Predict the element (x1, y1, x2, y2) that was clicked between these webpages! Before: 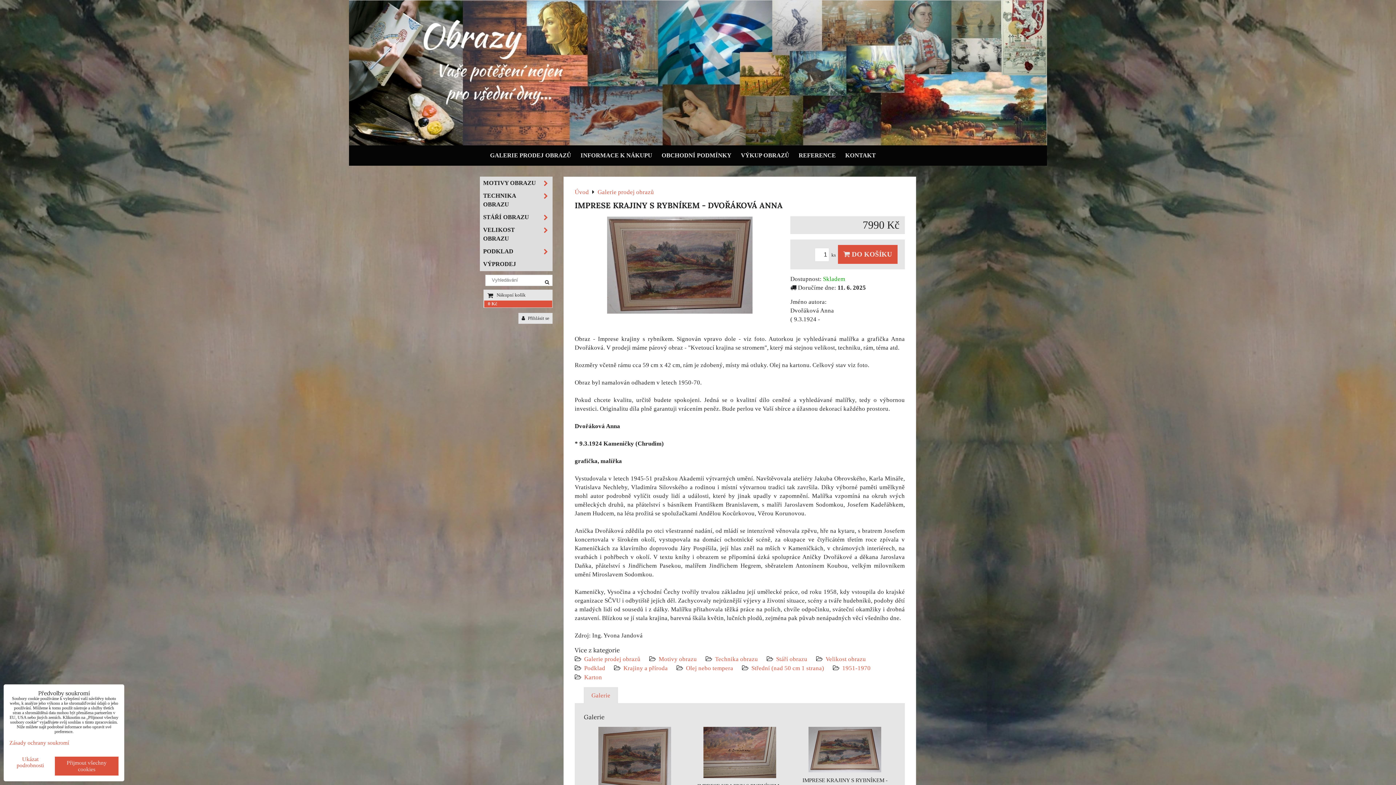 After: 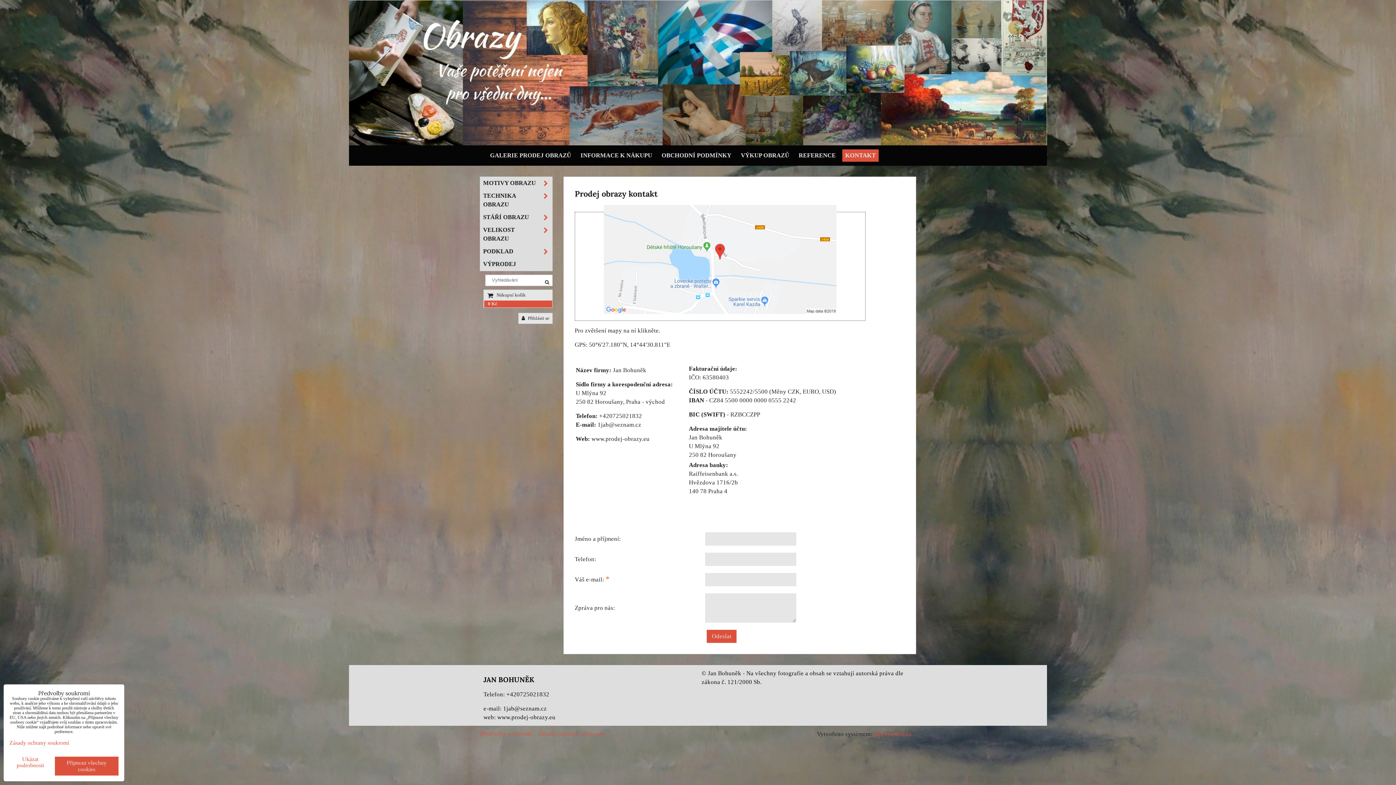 Action: label: KONTAKT bbox: (842, 149, 878, 161)